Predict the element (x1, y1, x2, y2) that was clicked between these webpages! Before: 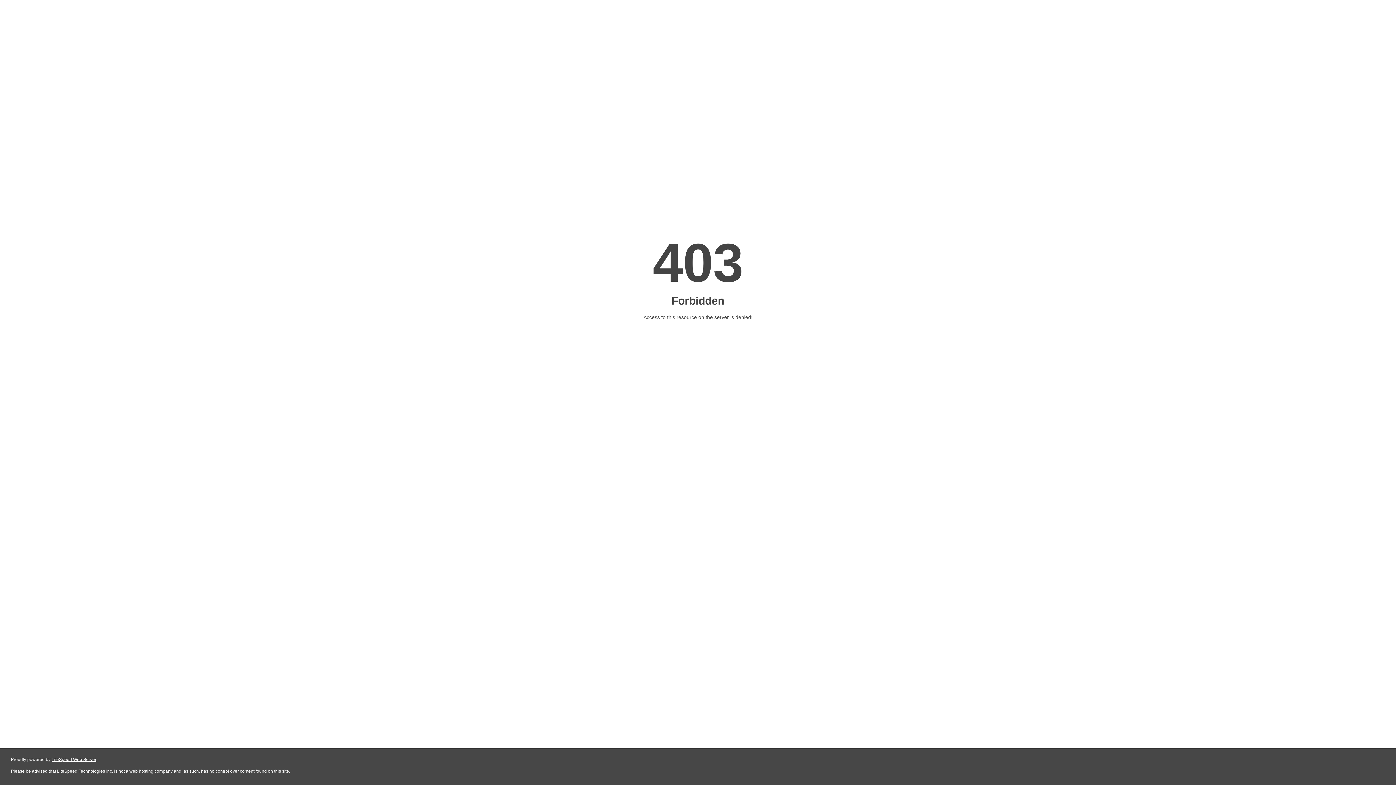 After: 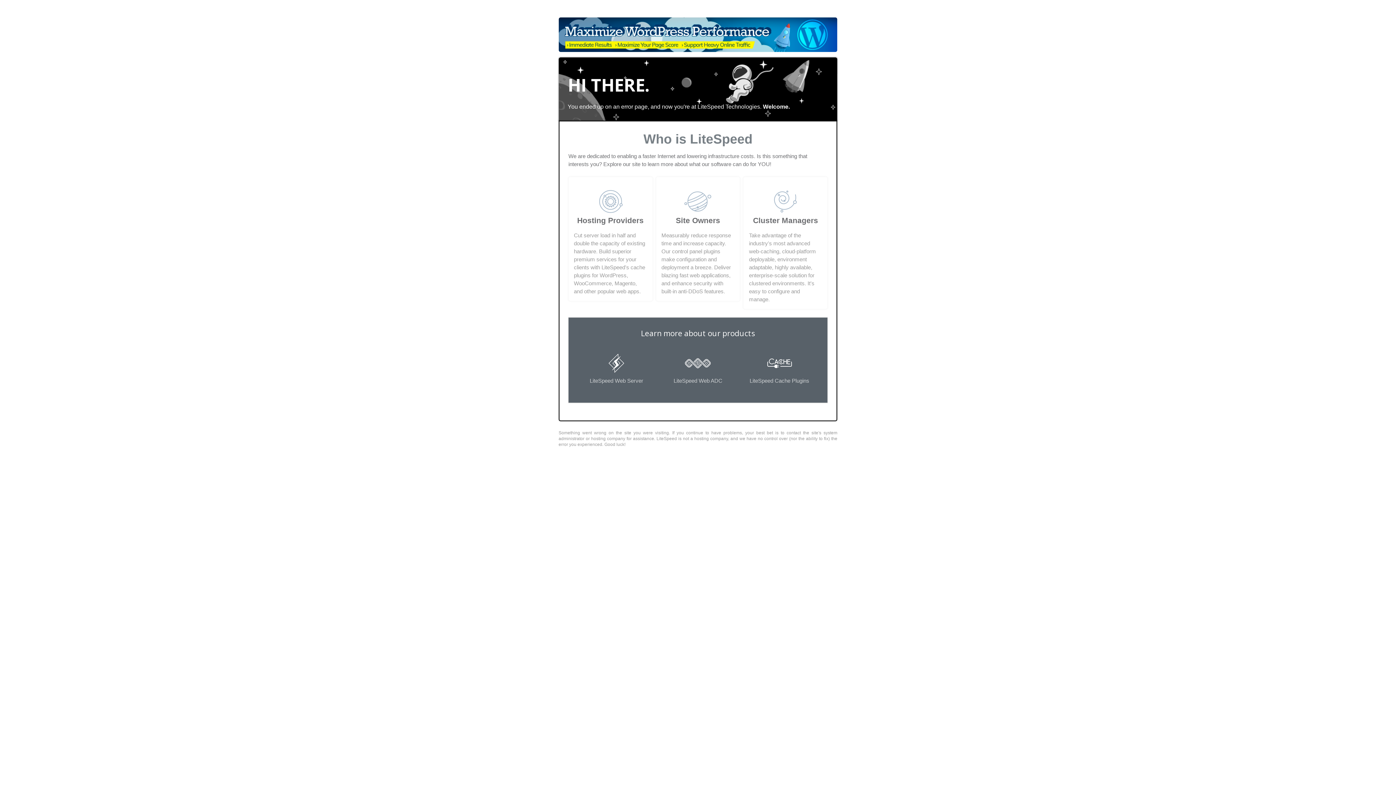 Action: bbox: (51, 757, 96, 762) label: LiteSpeed Web Server